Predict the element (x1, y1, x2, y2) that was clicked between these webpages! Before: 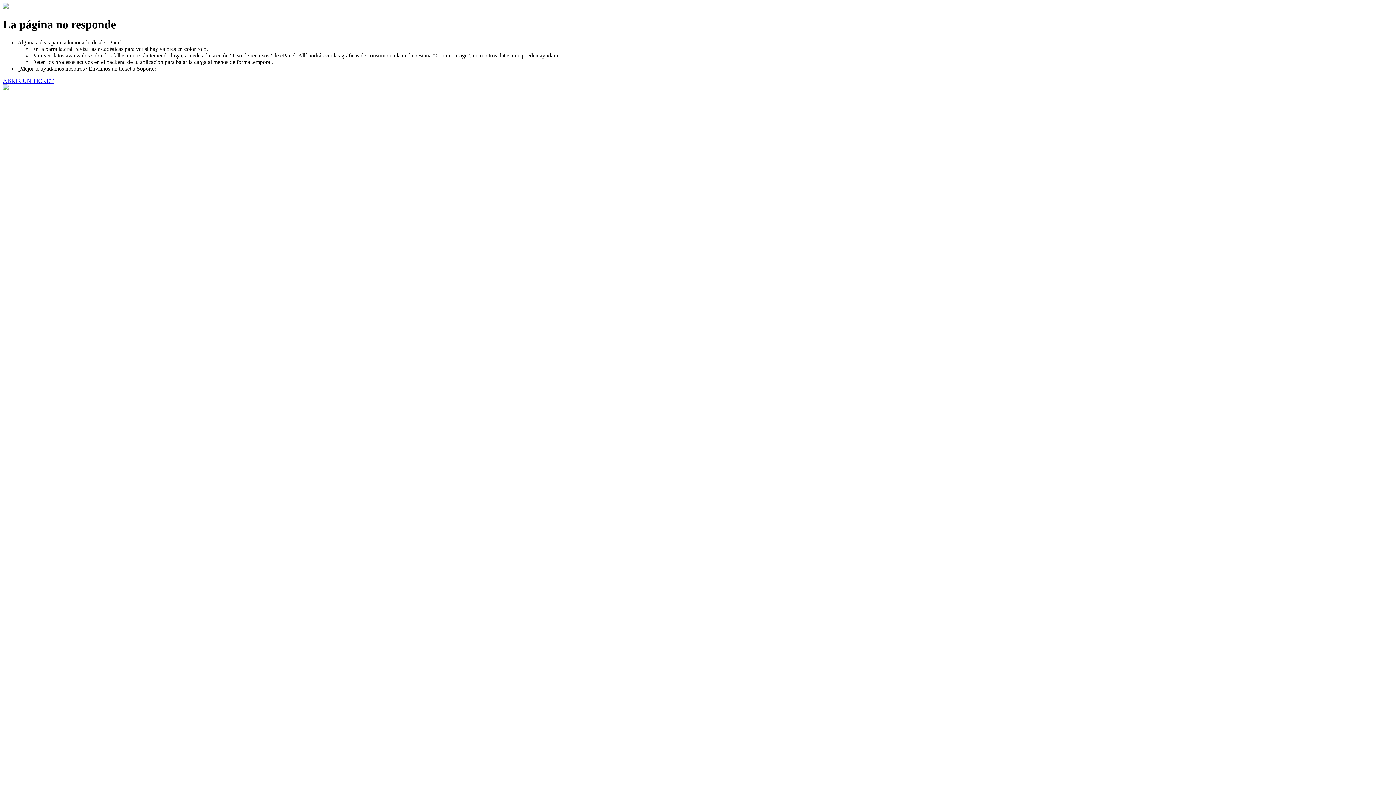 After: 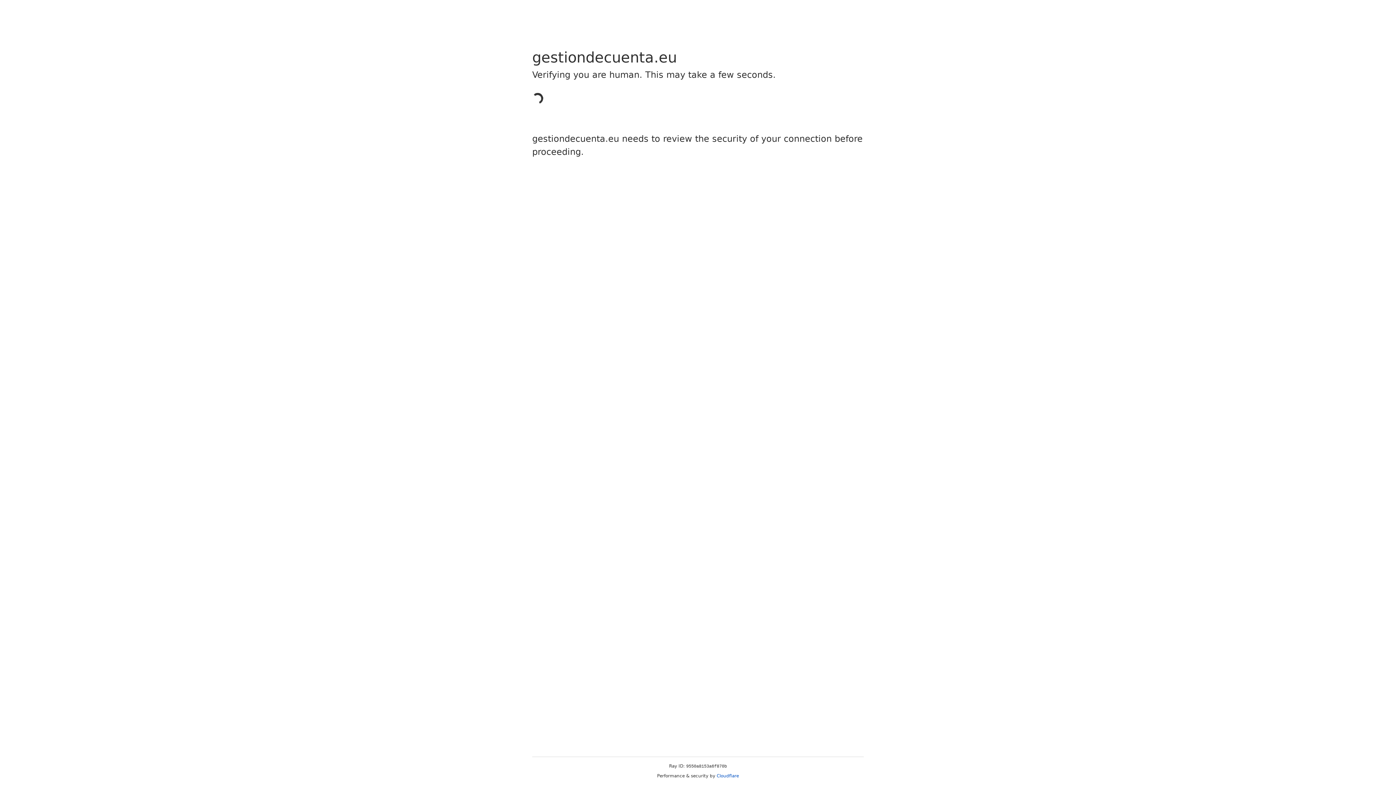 Action: label: ABRIR UN TICKET bbox: (2, 77, 53, 83)